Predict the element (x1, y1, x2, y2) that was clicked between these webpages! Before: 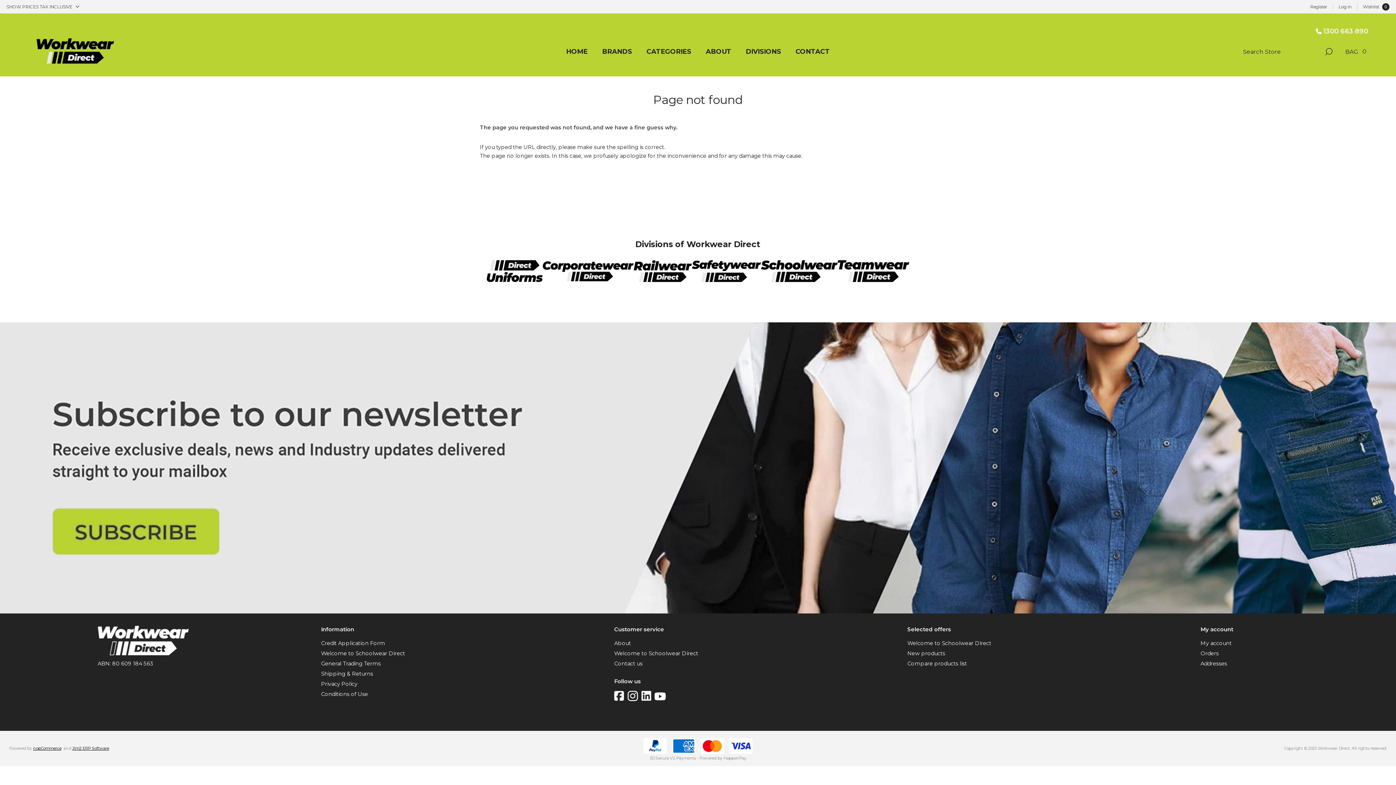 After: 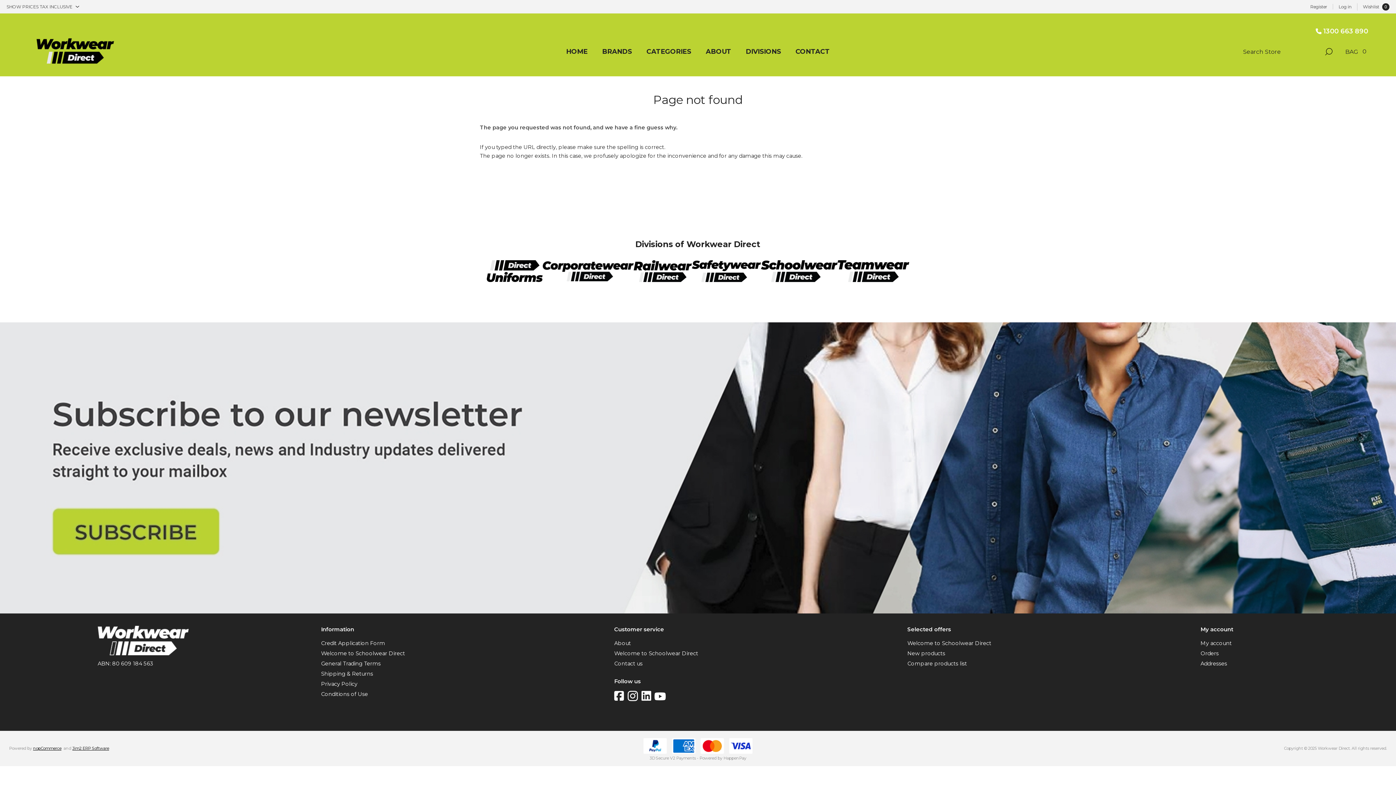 Action: label: 1300 663 890 bbox: (1323, 27, 1368, 35)